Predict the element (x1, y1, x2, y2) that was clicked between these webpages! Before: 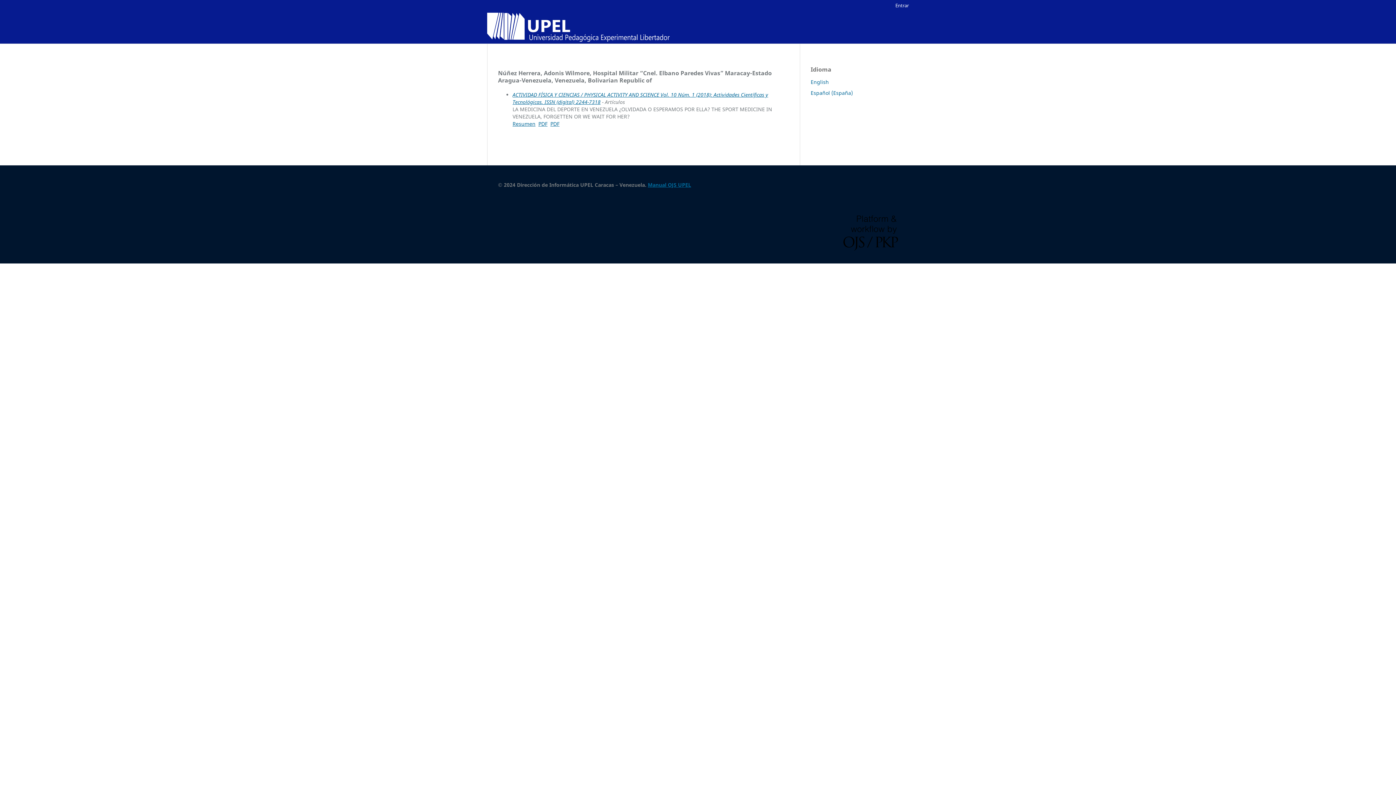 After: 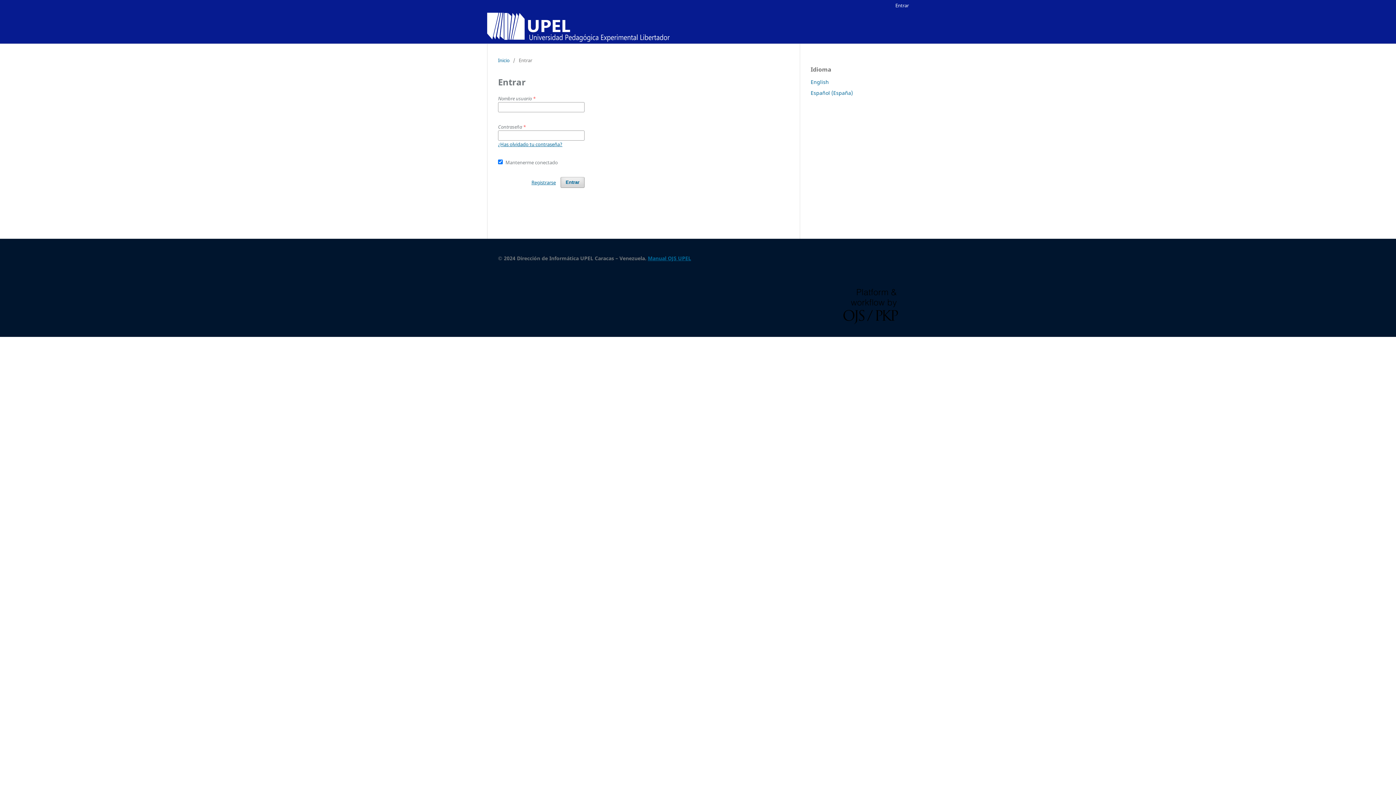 Action: bbox: (892, 0, 912, 10) label: Entrar